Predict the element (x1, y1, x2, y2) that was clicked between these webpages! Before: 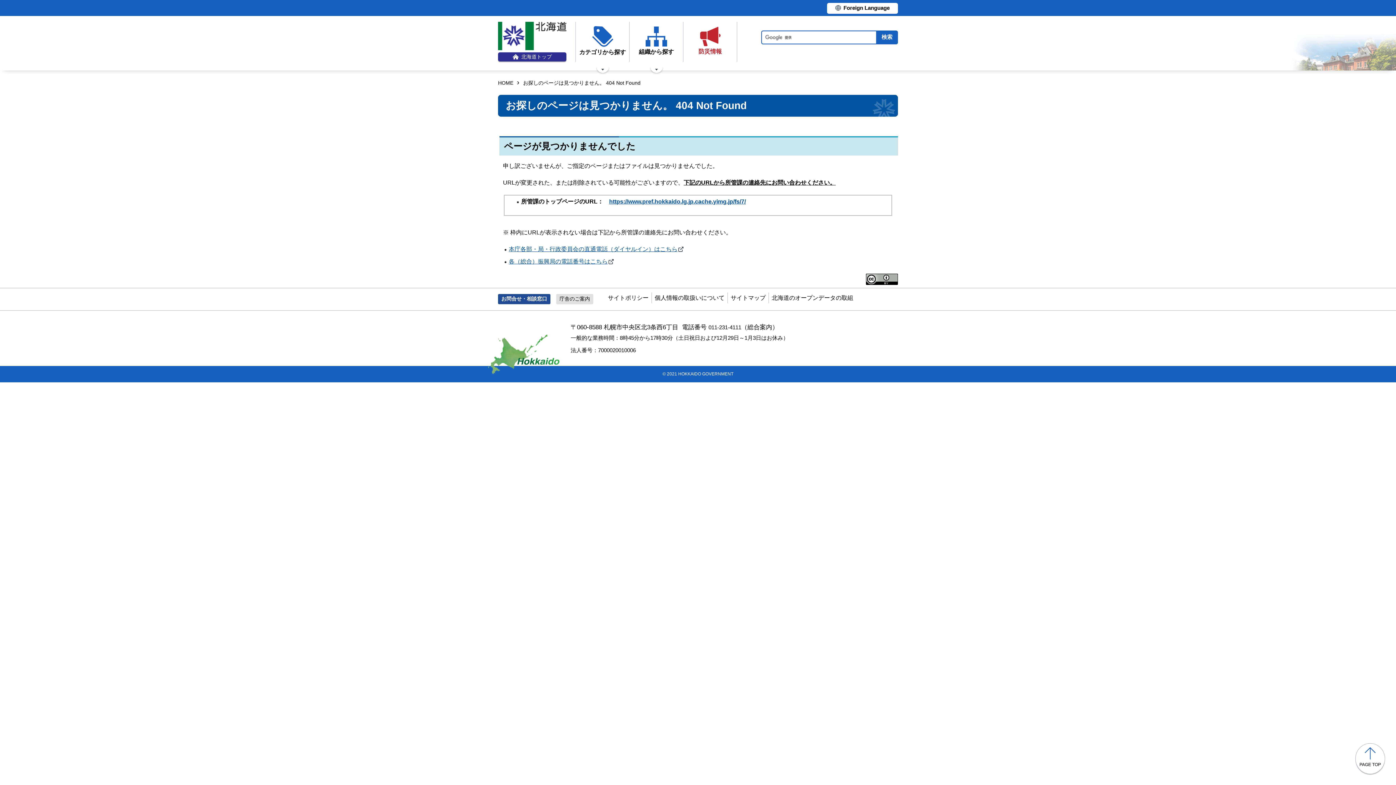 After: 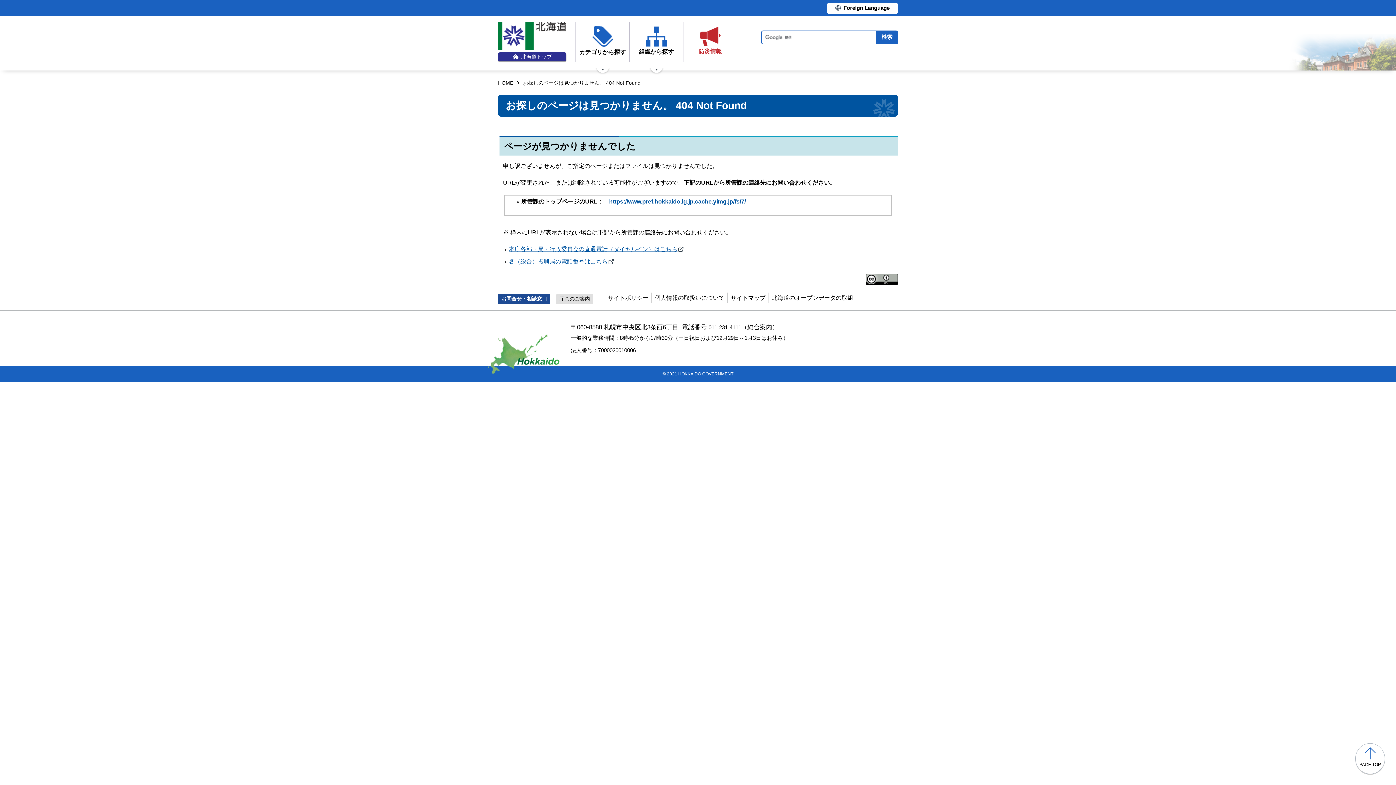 Action: label: https://www.pref.hokkaido.lg.jp.cache.yimg.jp/fs/7/ bbox: (609, 198, 746, 204)